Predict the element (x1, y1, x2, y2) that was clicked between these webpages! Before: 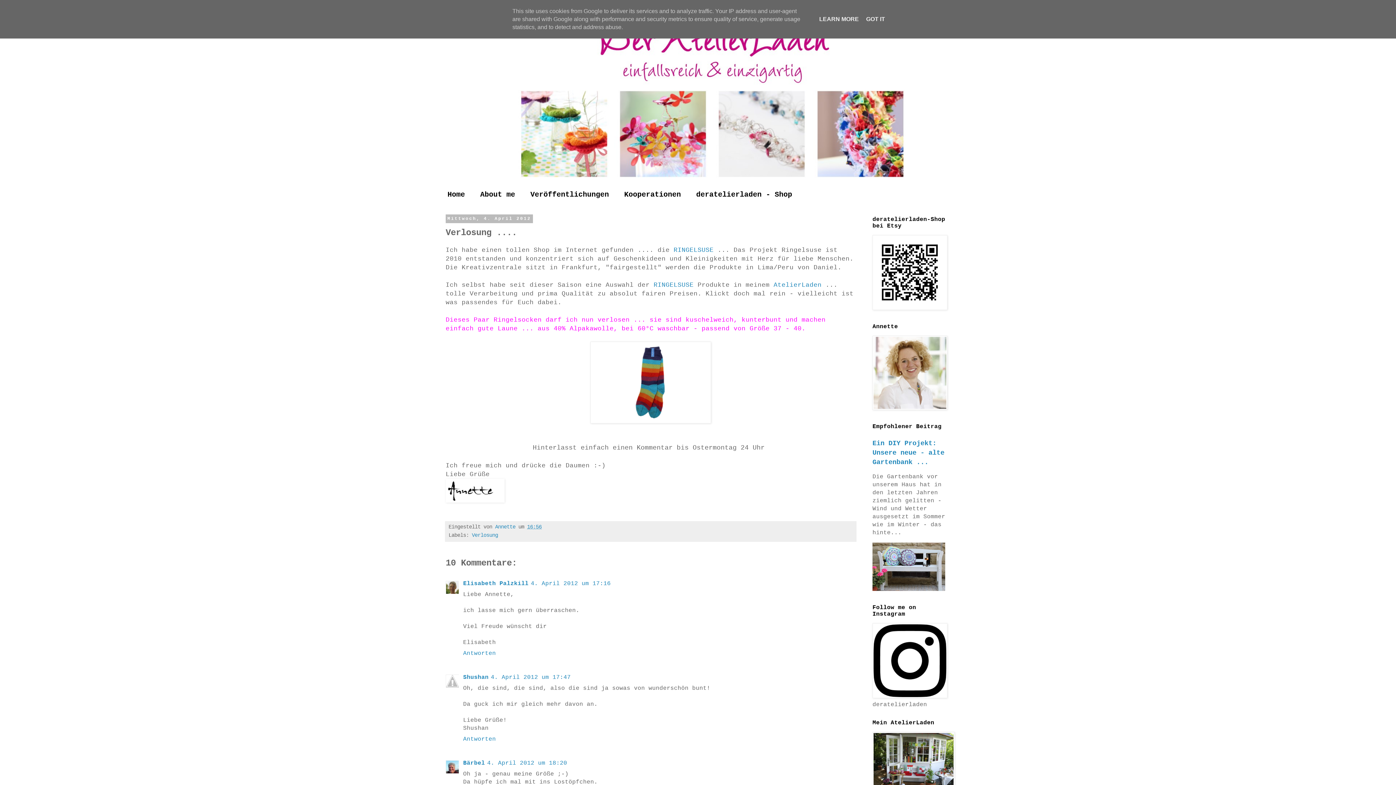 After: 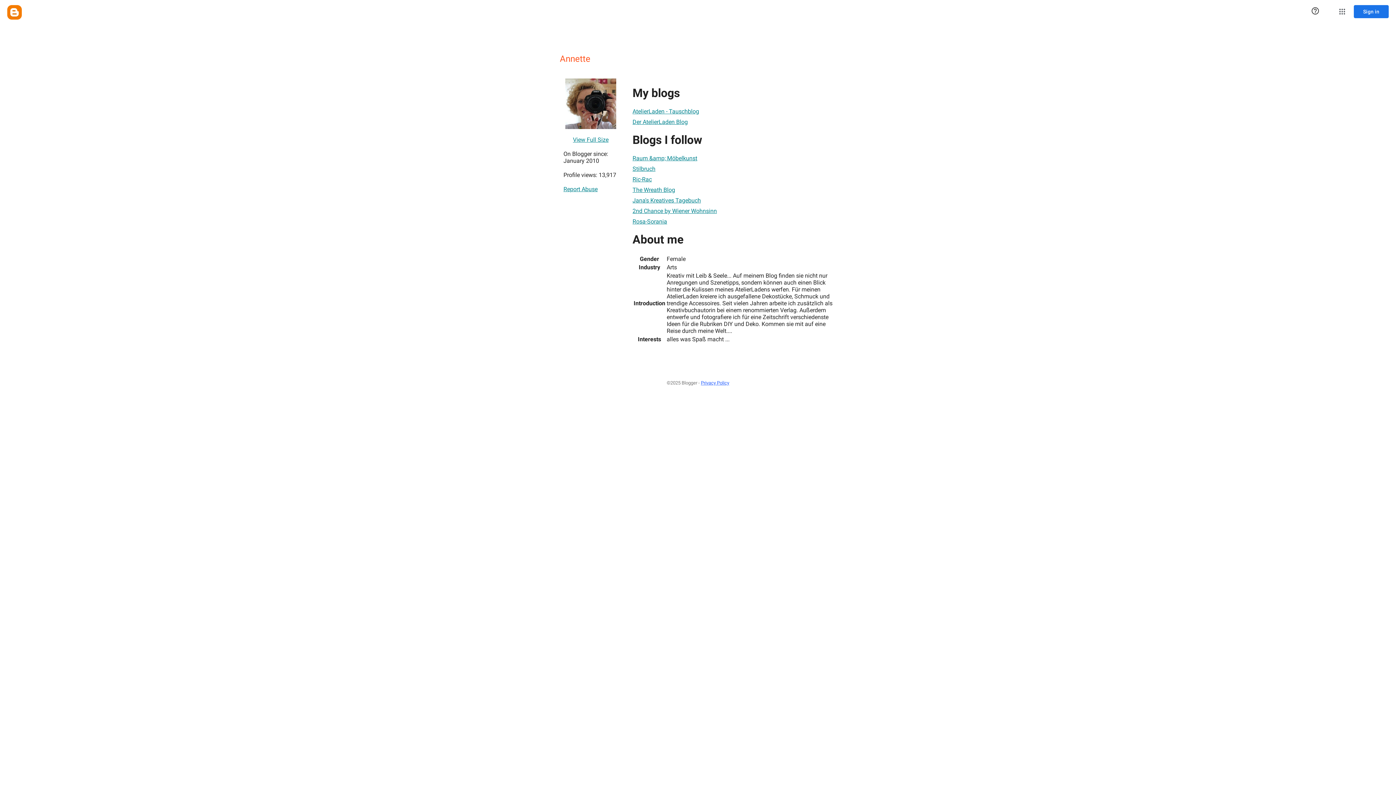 Action: bbox: (495, 524, 518, 530) label: Annette 